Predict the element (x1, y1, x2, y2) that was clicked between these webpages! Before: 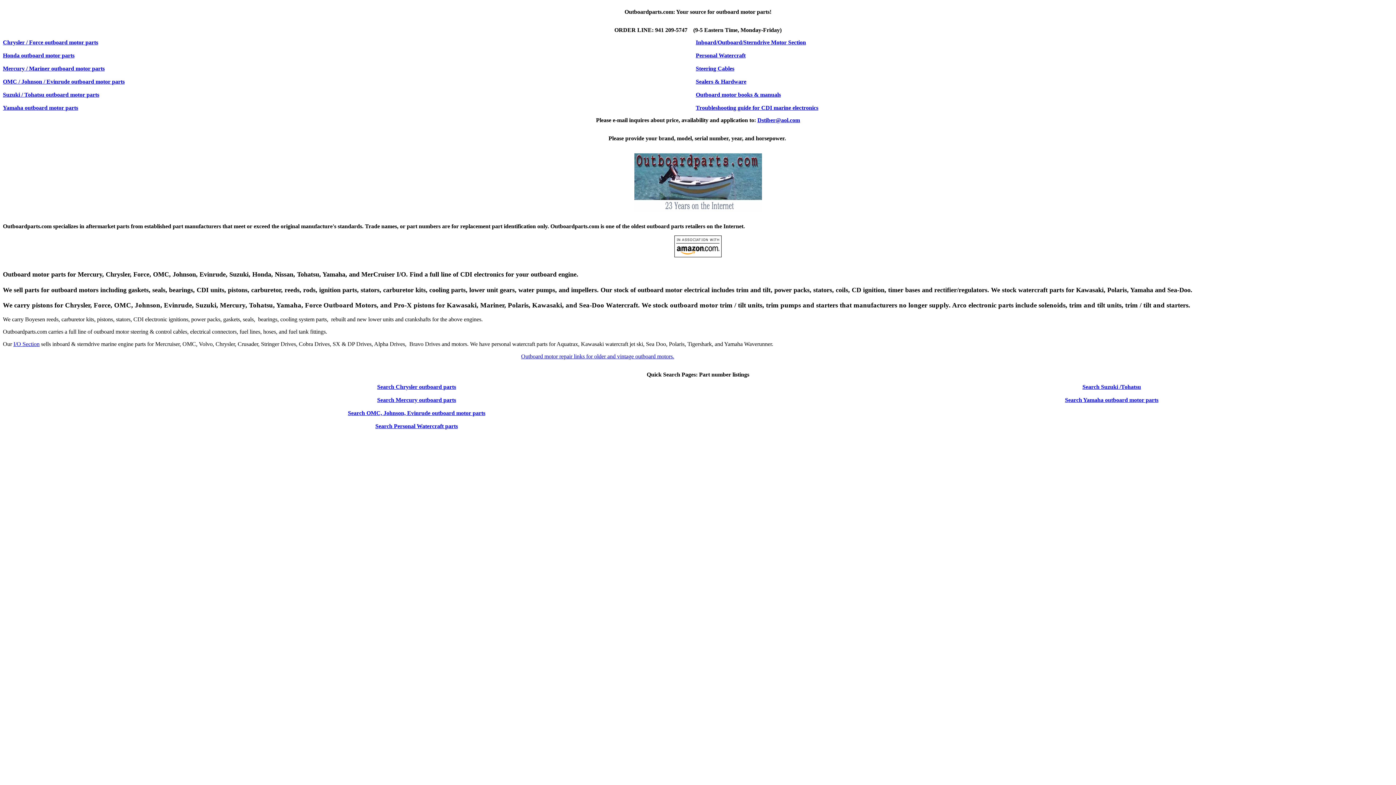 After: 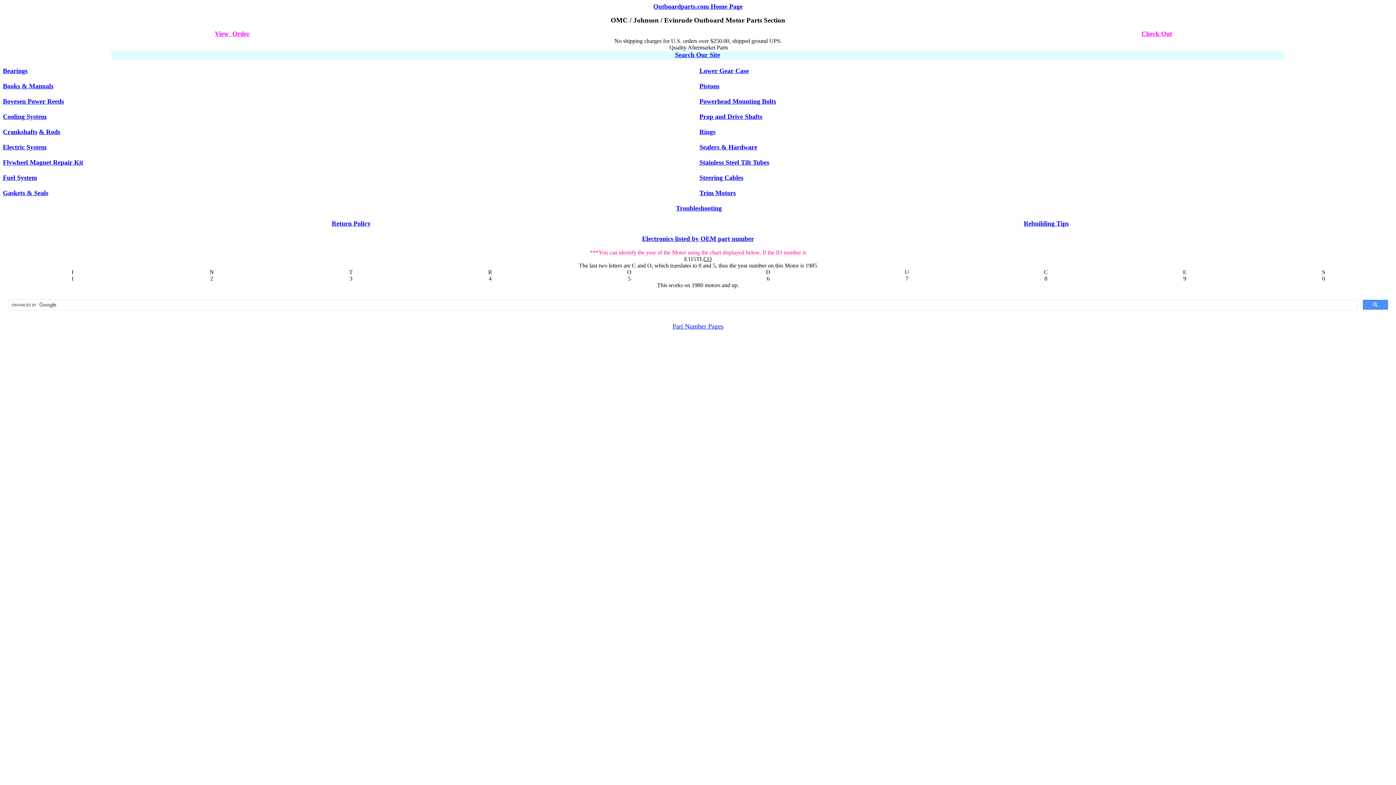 Action: label: OMC / Johnson / Evinrude outboard motor parts bbox: (2, 78, 124, 84)